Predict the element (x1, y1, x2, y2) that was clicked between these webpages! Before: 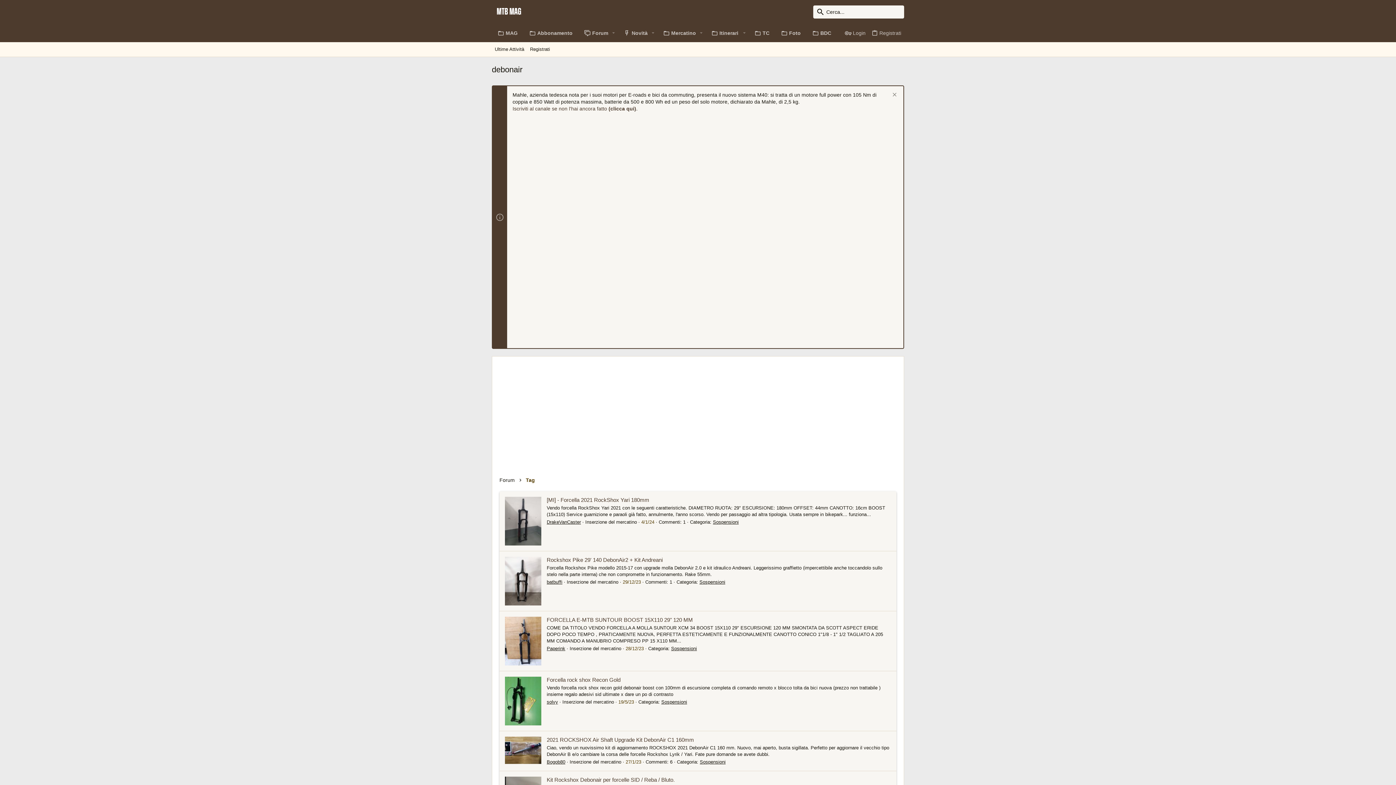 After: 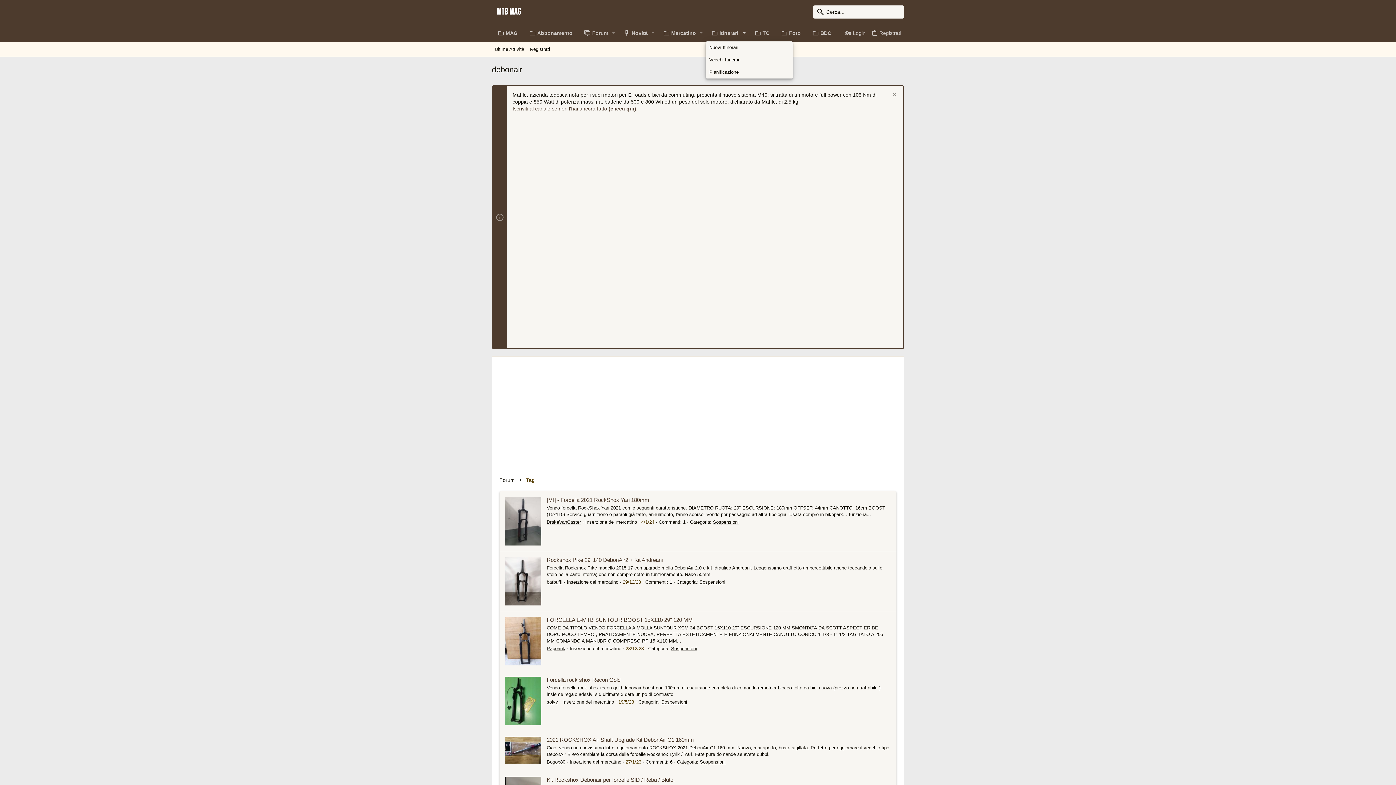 Action: bbox: (705, 24, 748, 42) label: Itinerari